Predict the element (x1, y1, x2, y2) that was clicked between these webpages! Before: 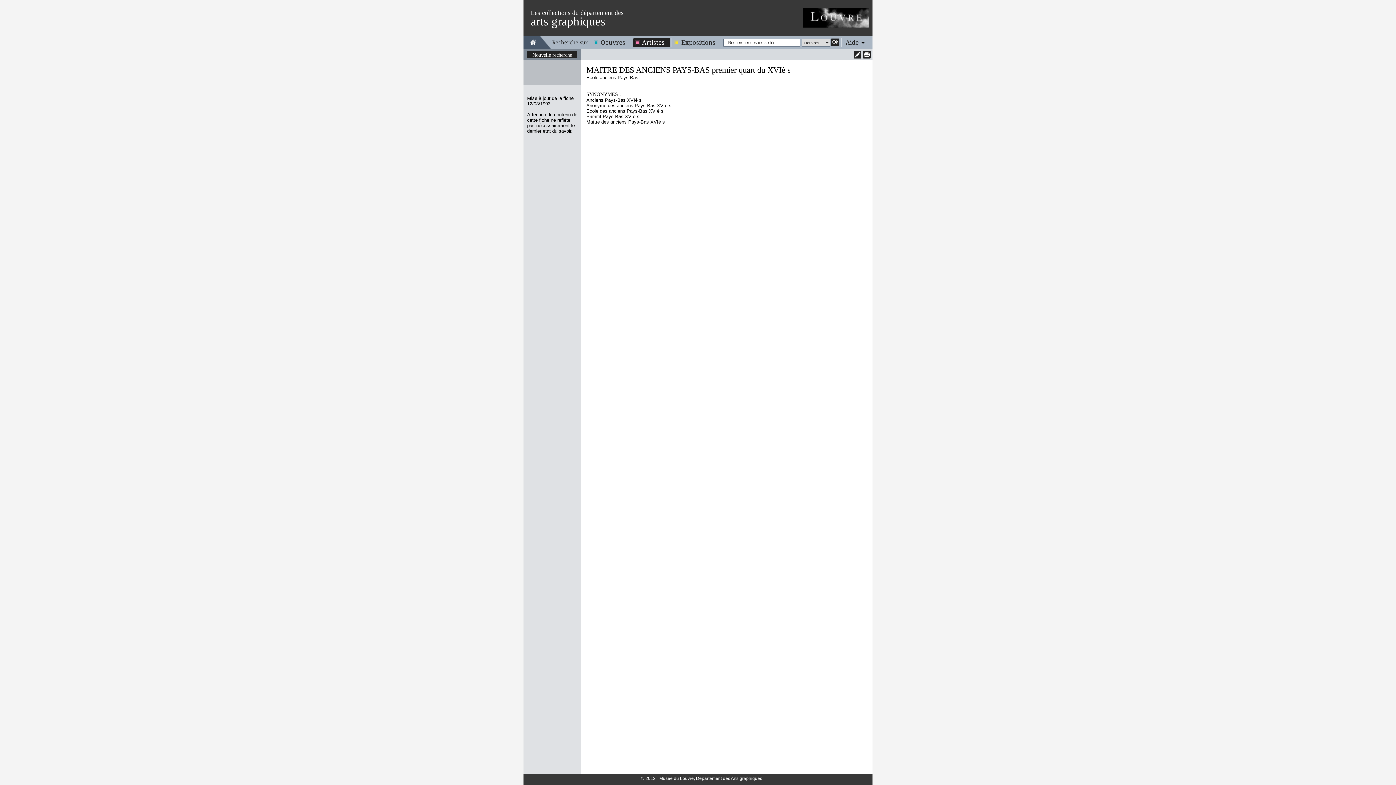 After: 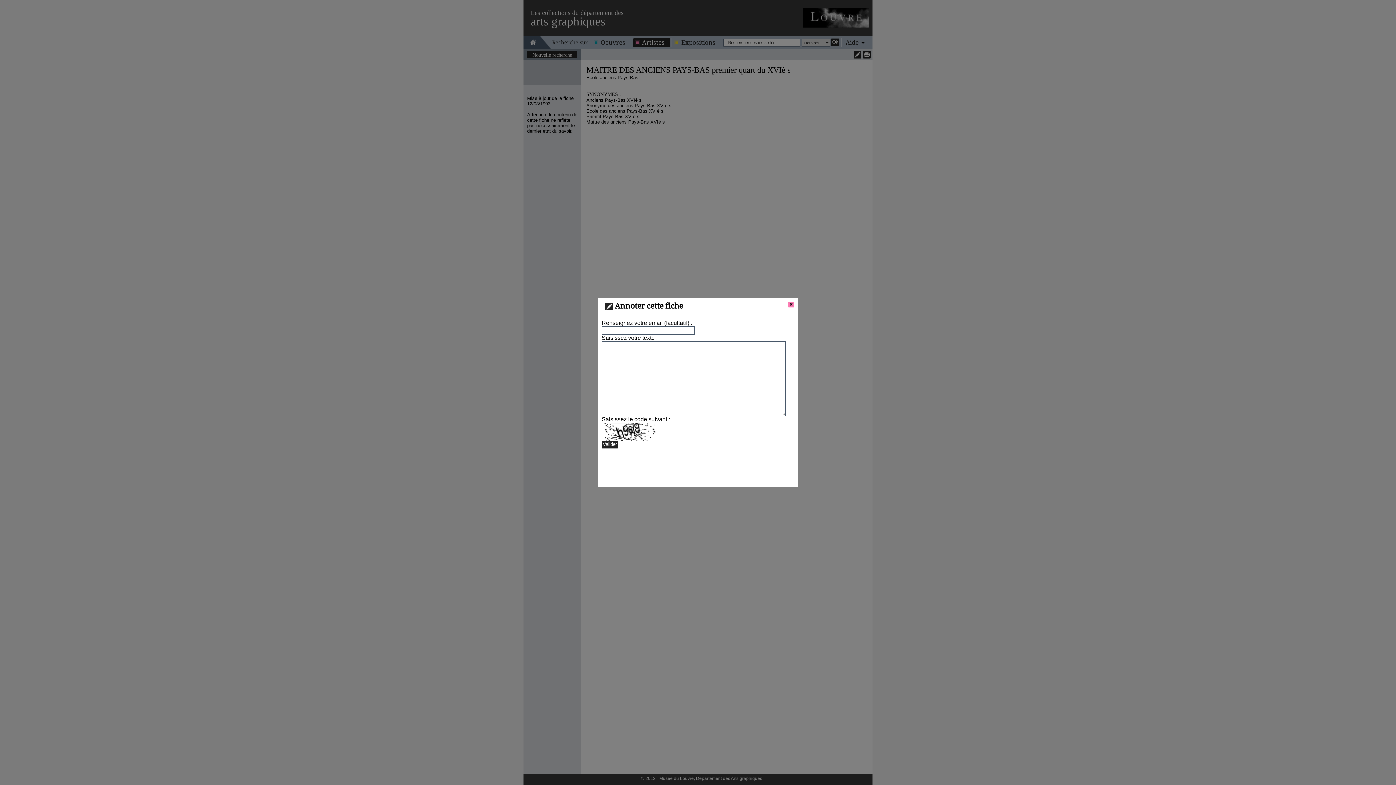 Action: bbox: (853, 50, 861, 58)